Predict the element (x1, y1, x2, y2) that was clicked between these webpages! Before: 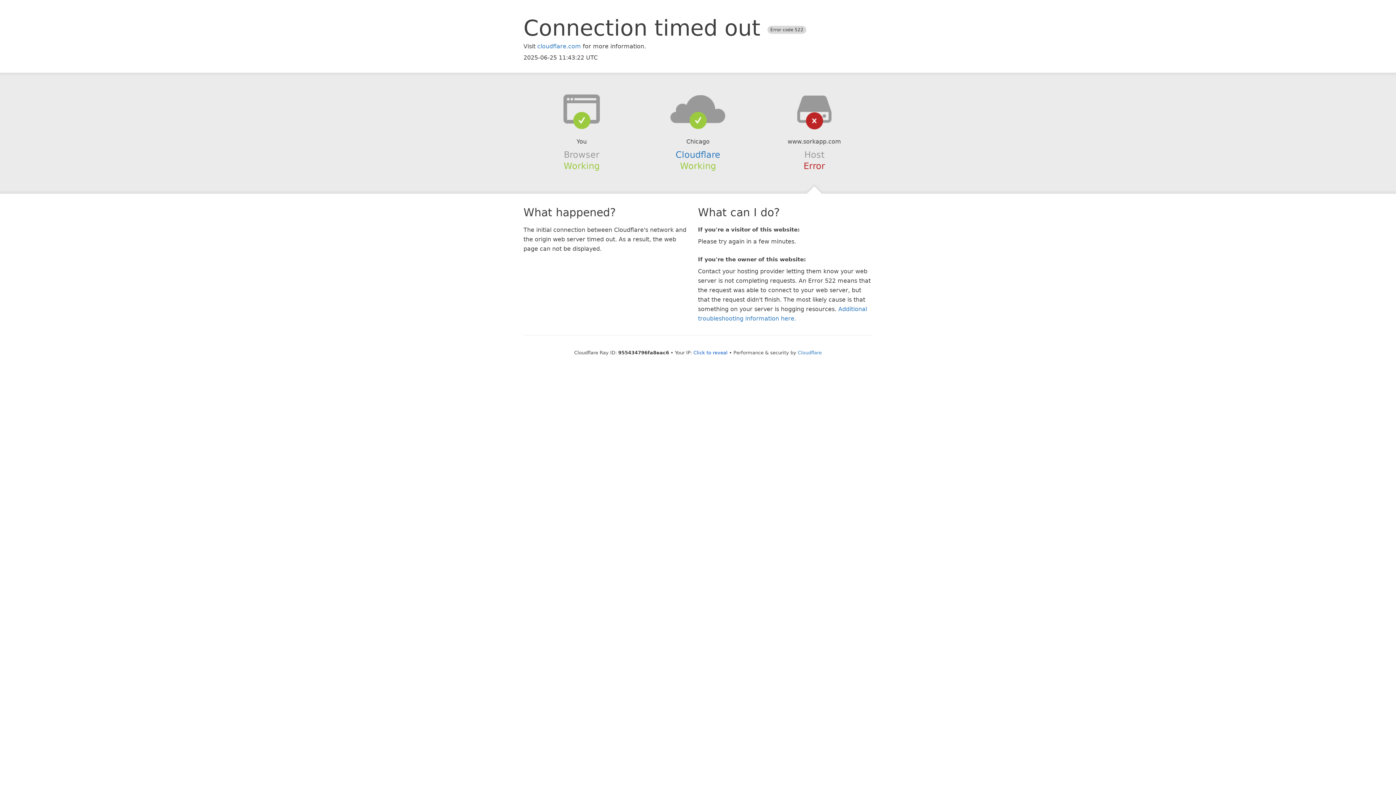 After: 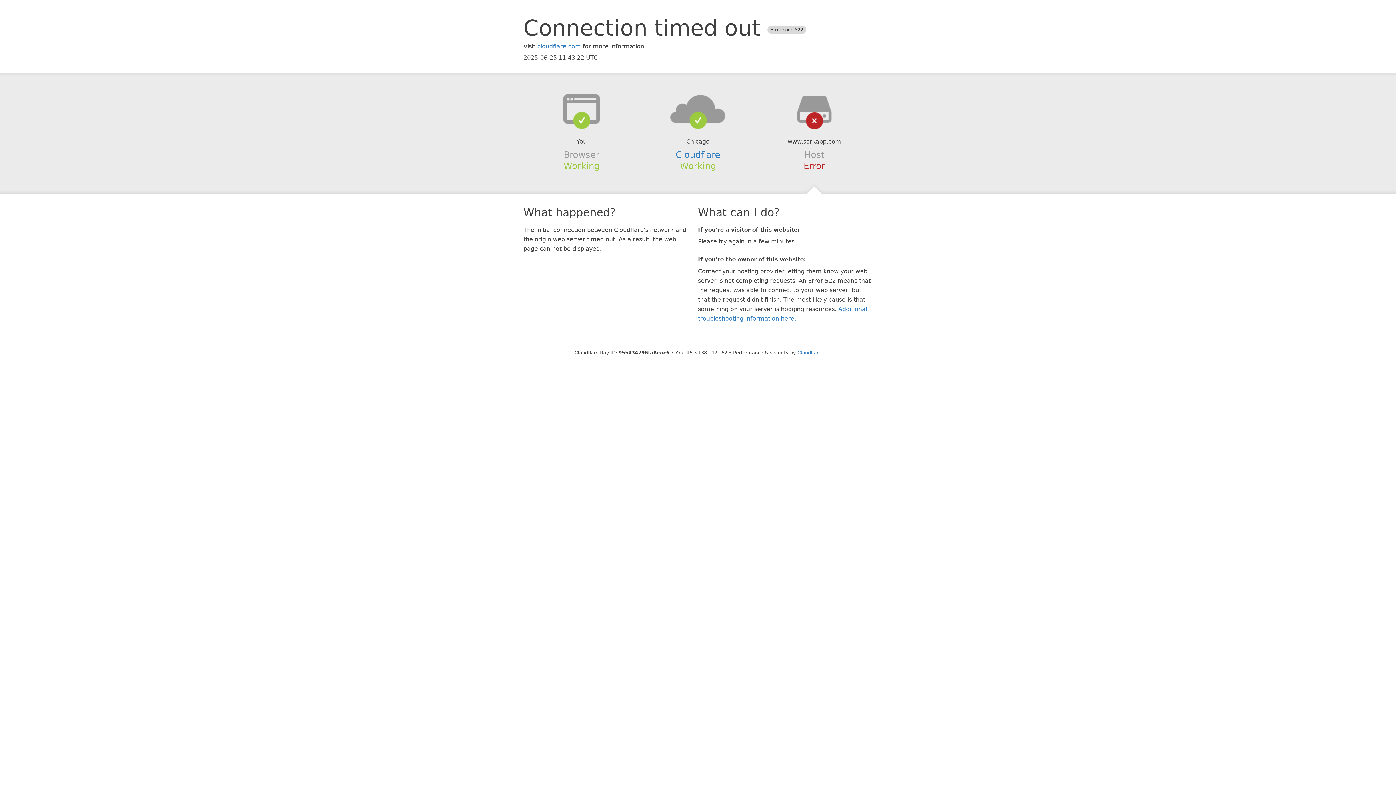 Action: label: Click to reveal bbox: (693, 350, 727, 355)